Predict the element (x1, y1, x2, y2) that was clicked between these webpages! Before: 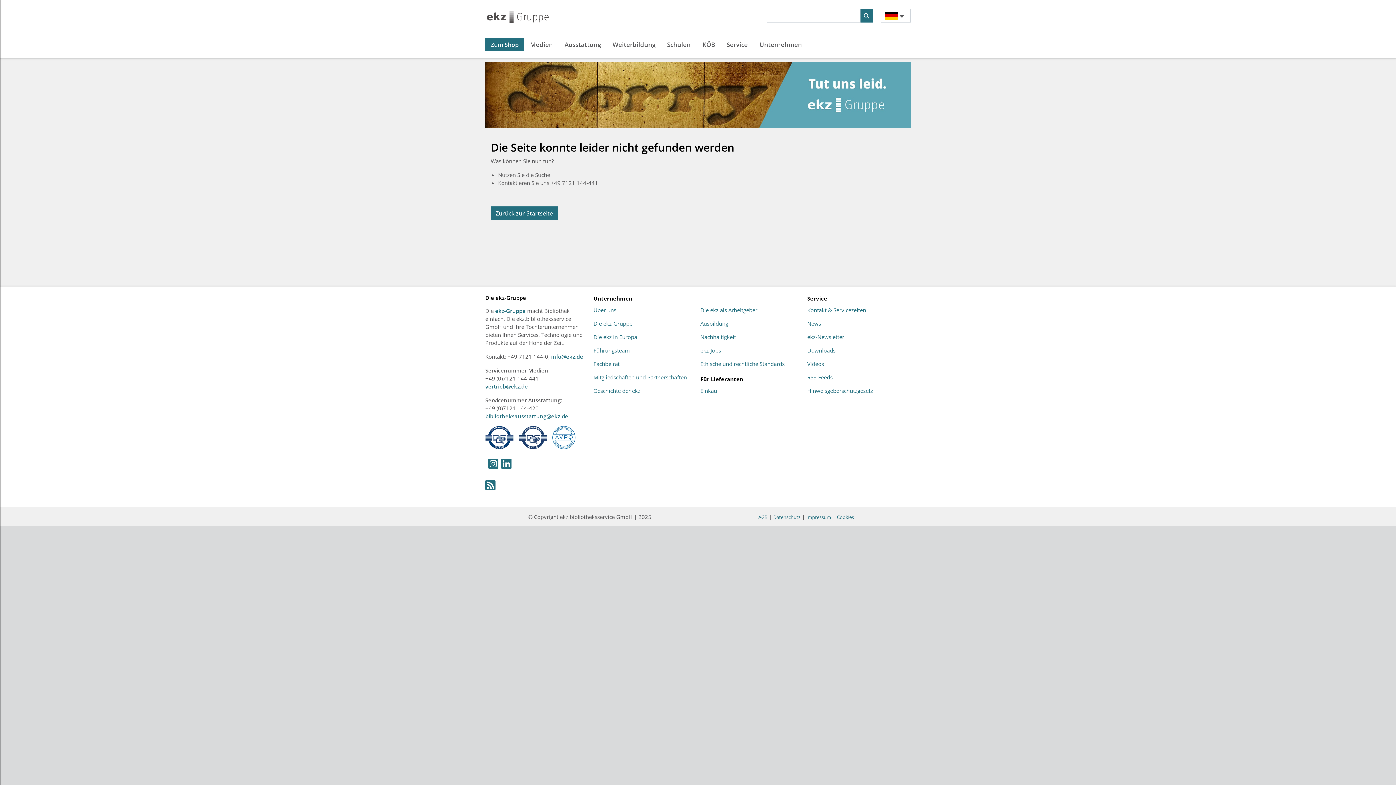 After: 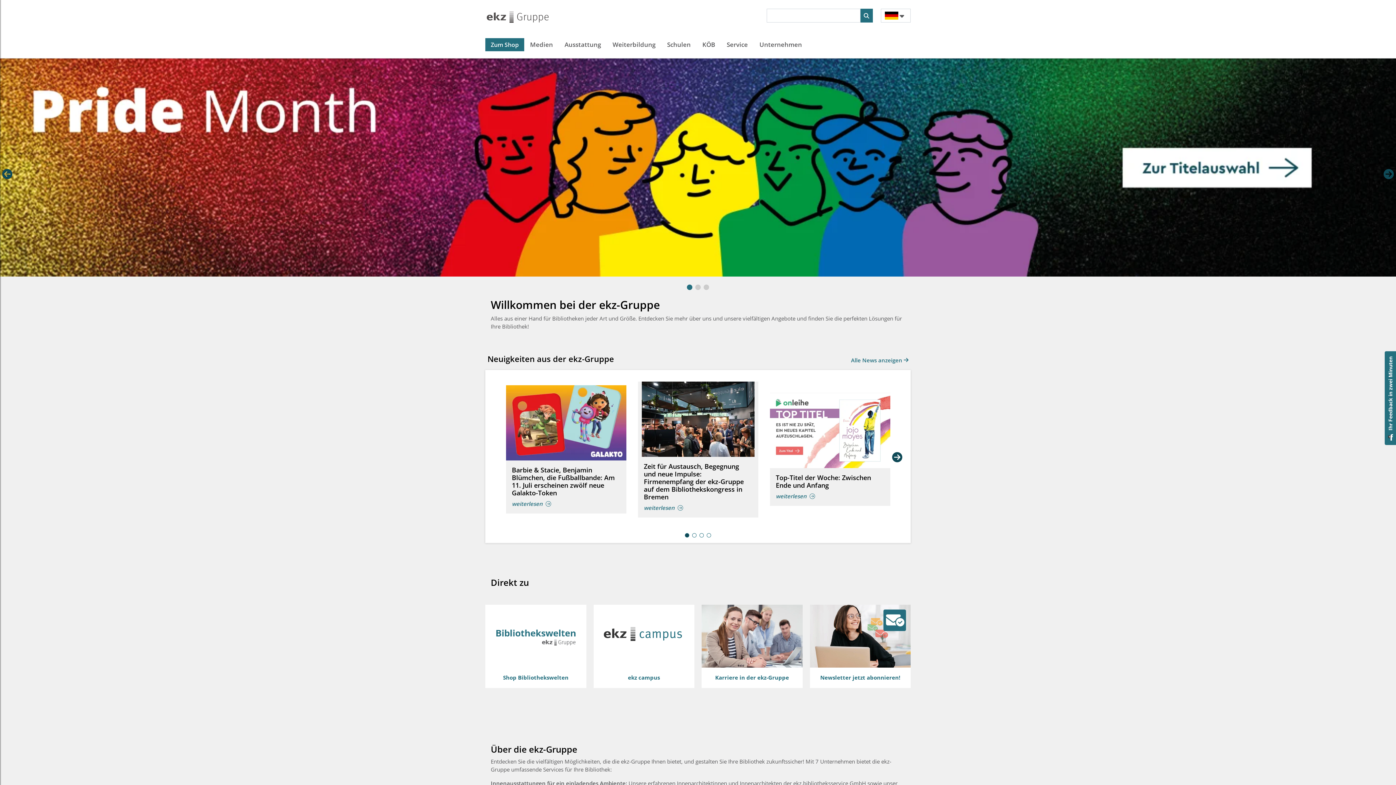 Action: label: Zurück zur Startseite bbox: (490, 206, 557, 220)